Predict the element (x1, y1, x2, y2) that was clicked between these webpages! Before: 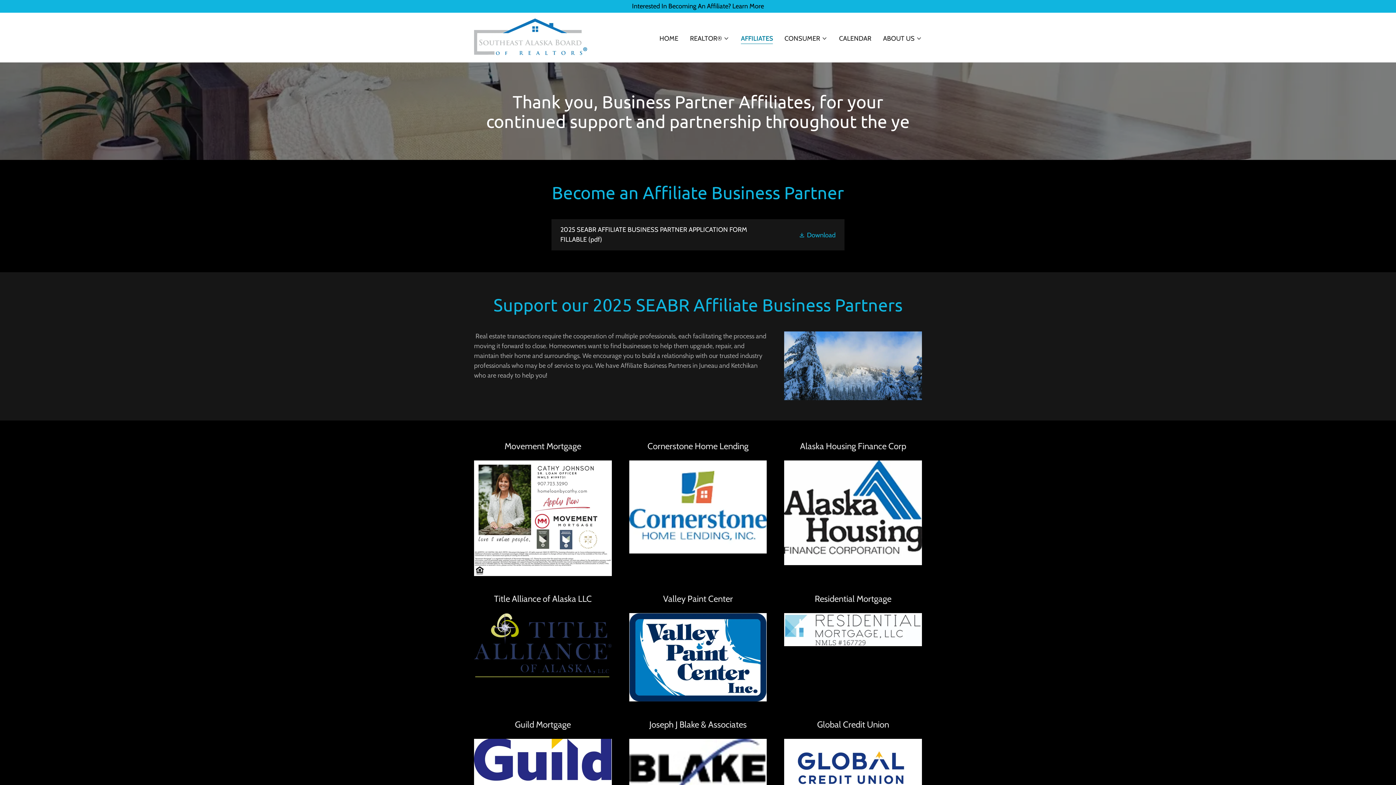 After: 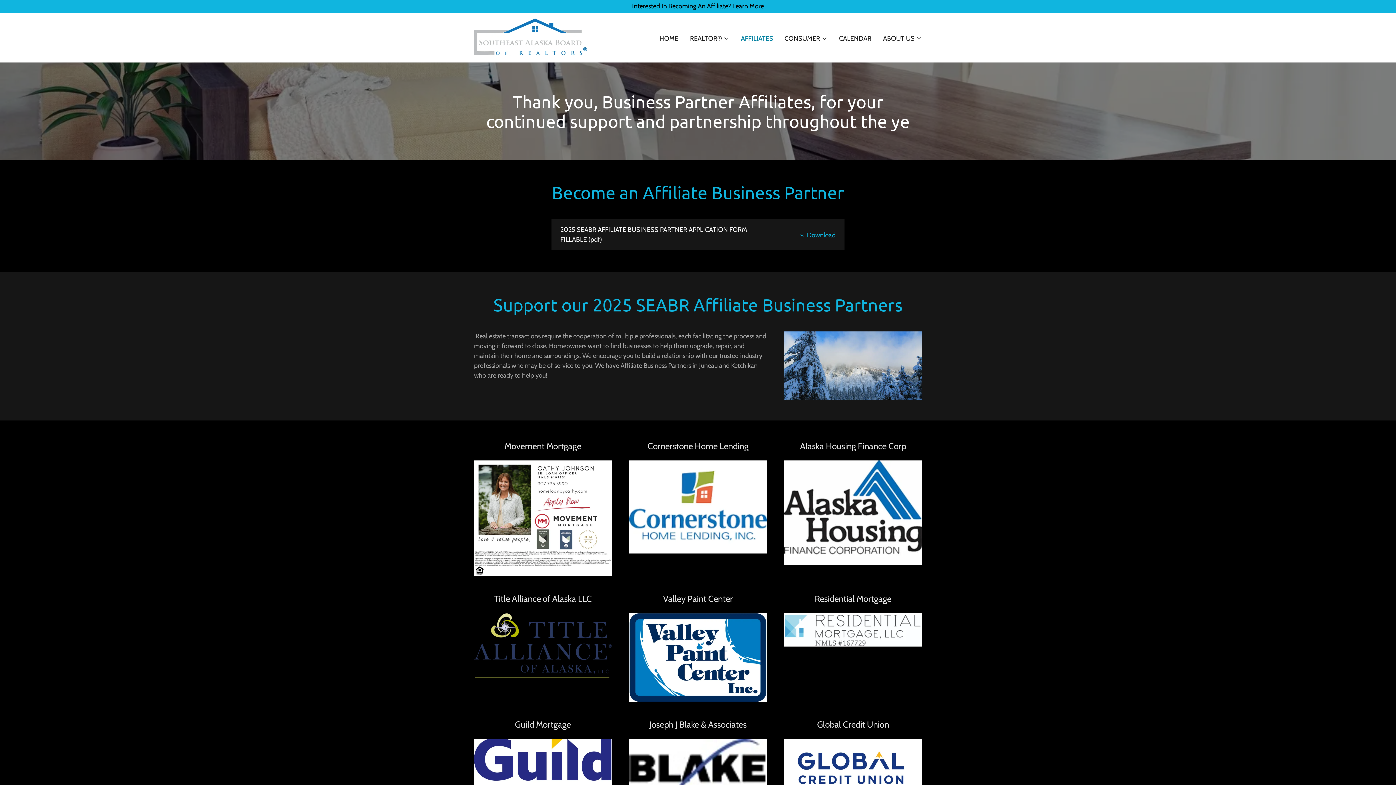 Action: bbox: (629, 502, 767, 510)